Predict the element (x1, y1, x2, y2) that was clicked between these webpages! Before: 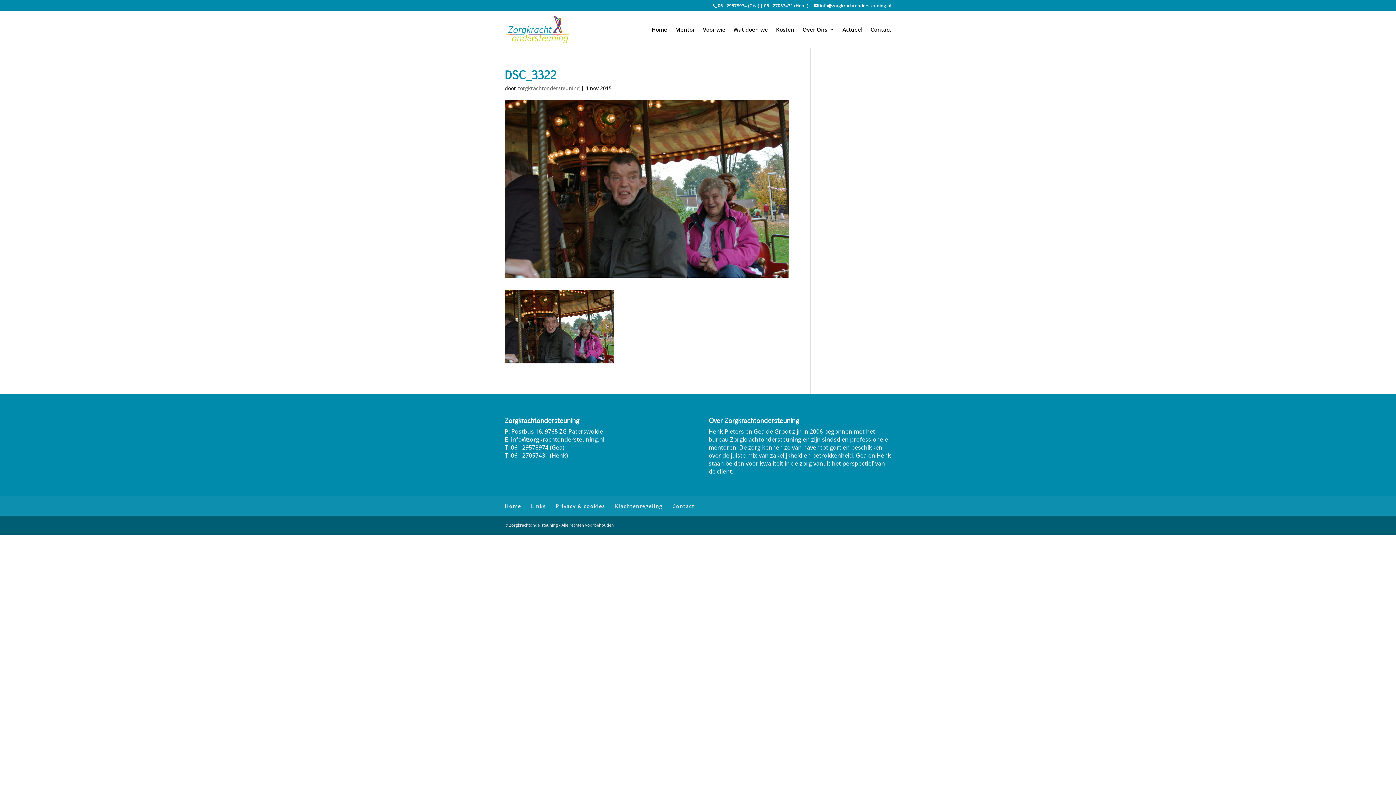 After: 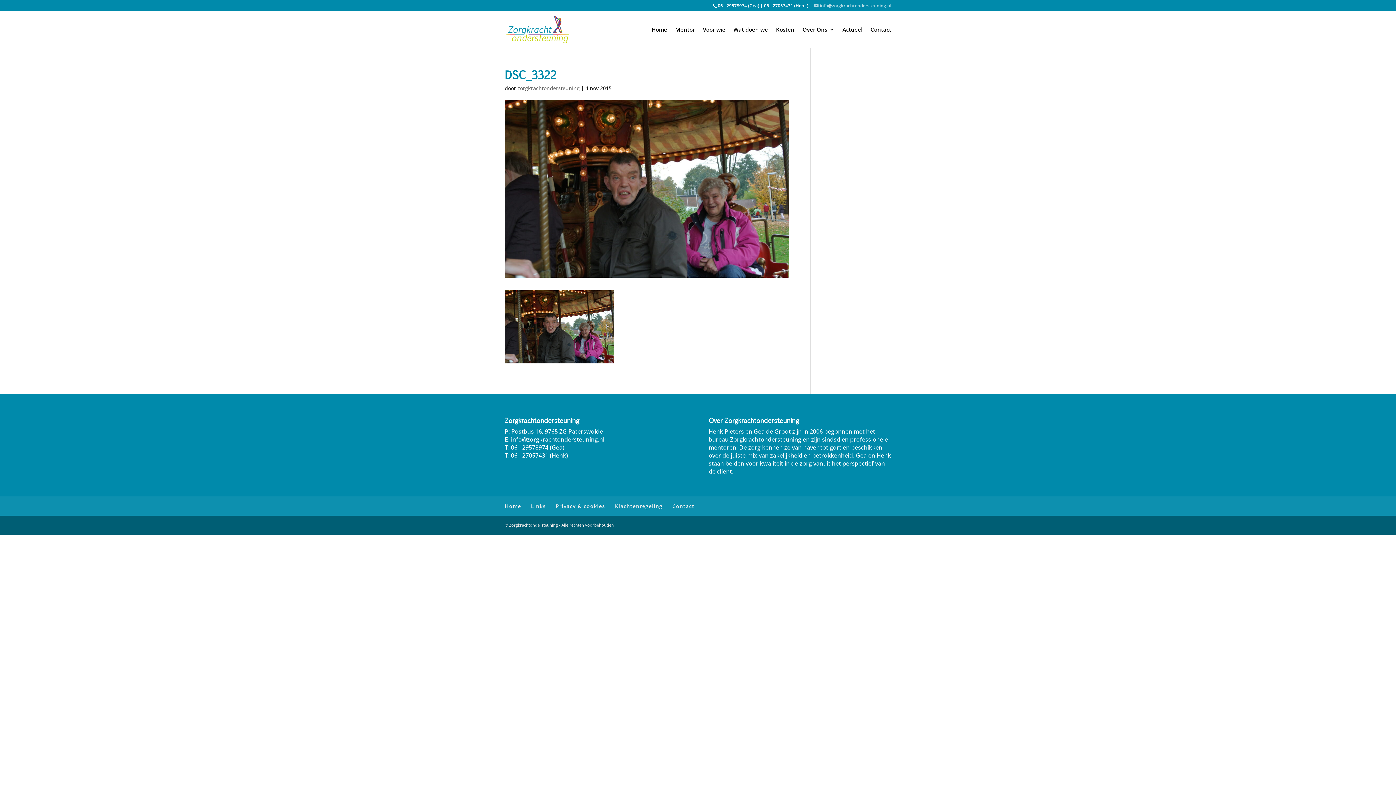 Action: bbox: (814, 2, 891, 8) label: info@zorgkrachtondersteuning.nl